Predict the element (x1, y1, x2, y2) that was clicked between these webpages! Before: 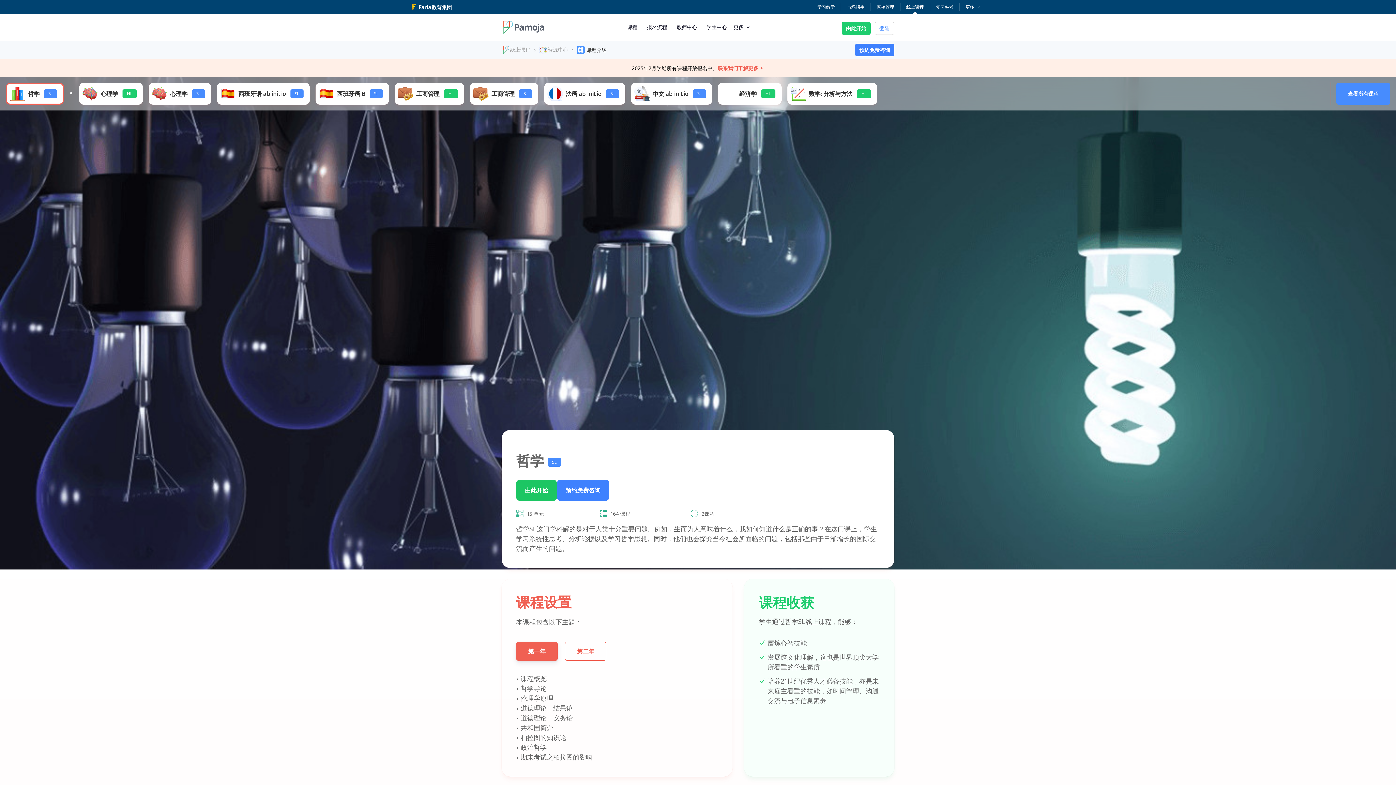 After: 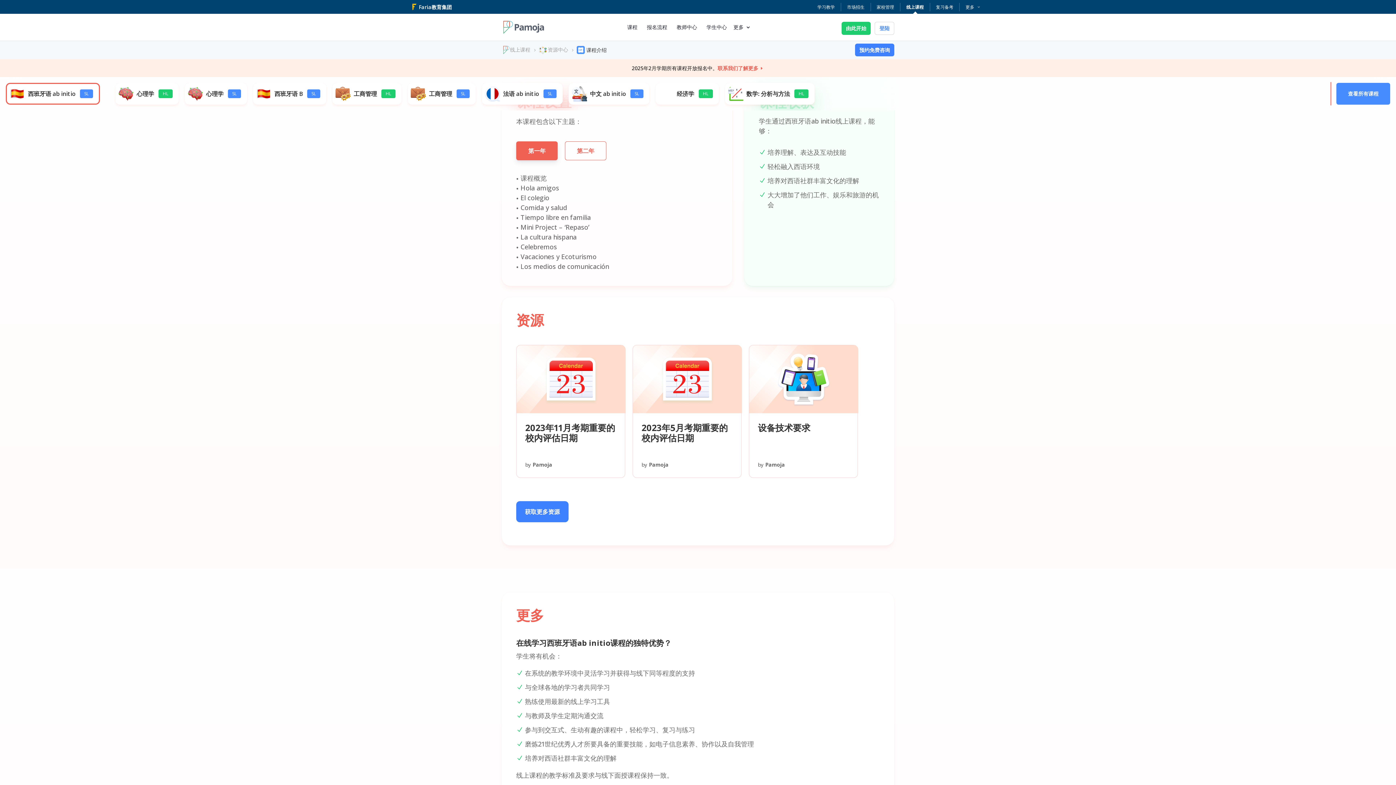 Action: label: 西班牙语 ab initio 
SL bbox: (217, 83, 309, 104)